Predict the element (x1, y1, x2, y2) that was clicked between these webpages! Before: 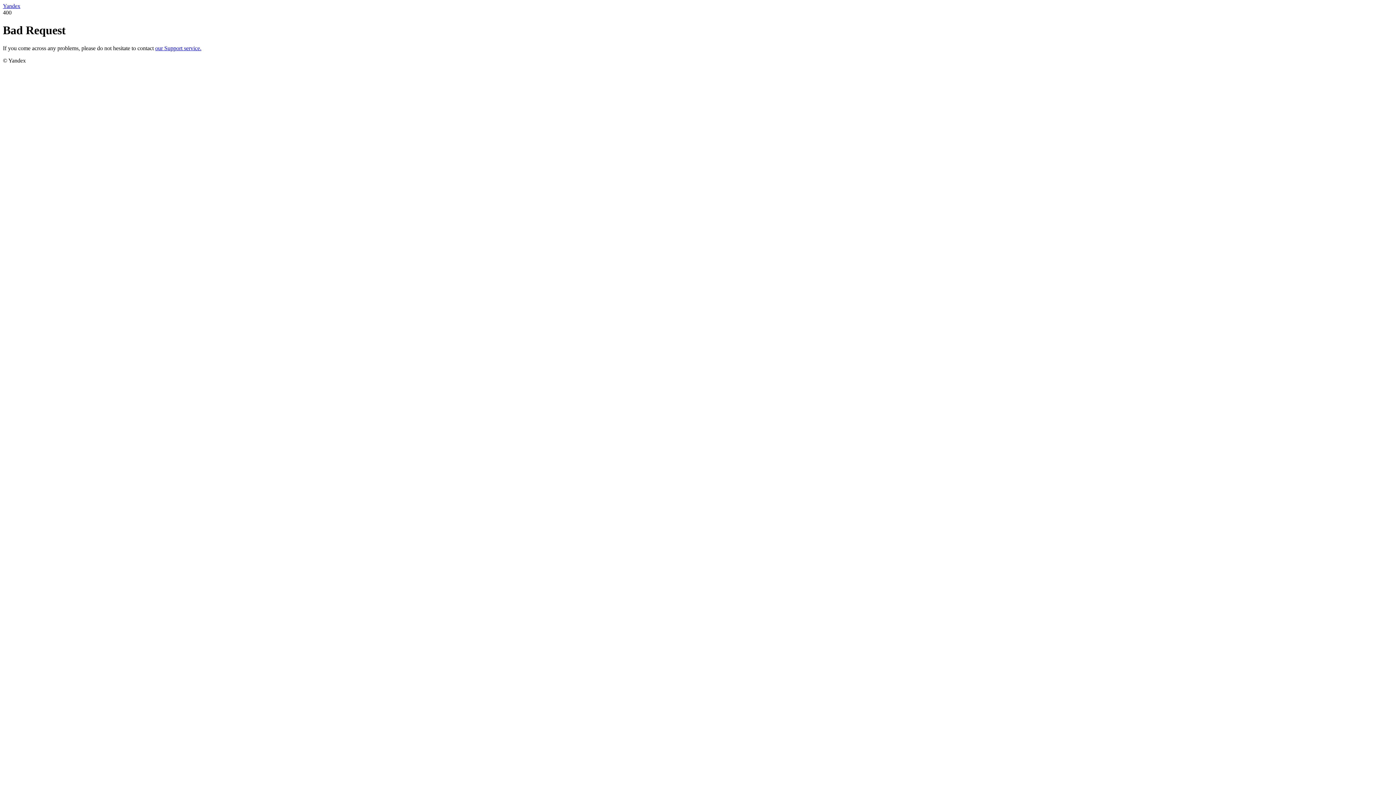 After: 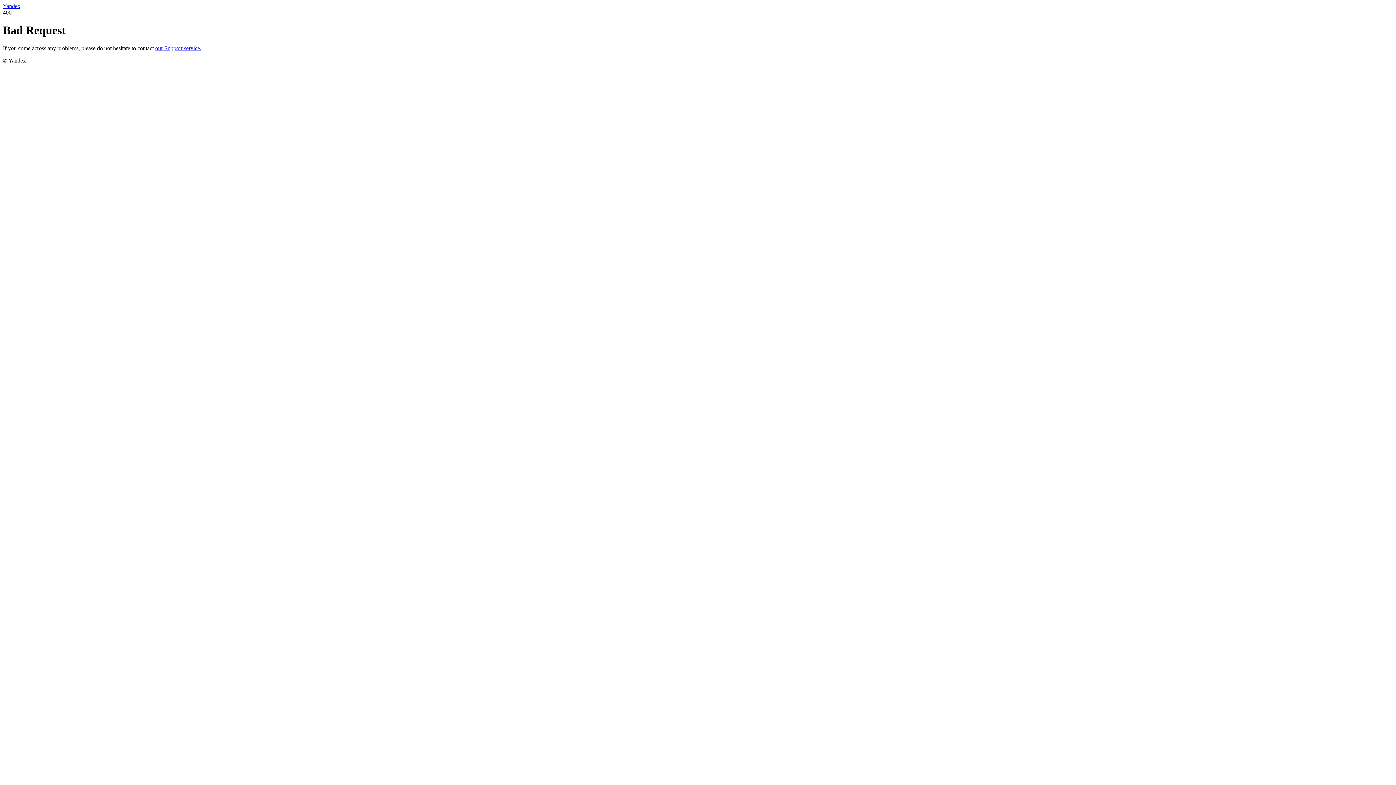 Action: bbox: (2, 2, 20, 9) label: Yandex